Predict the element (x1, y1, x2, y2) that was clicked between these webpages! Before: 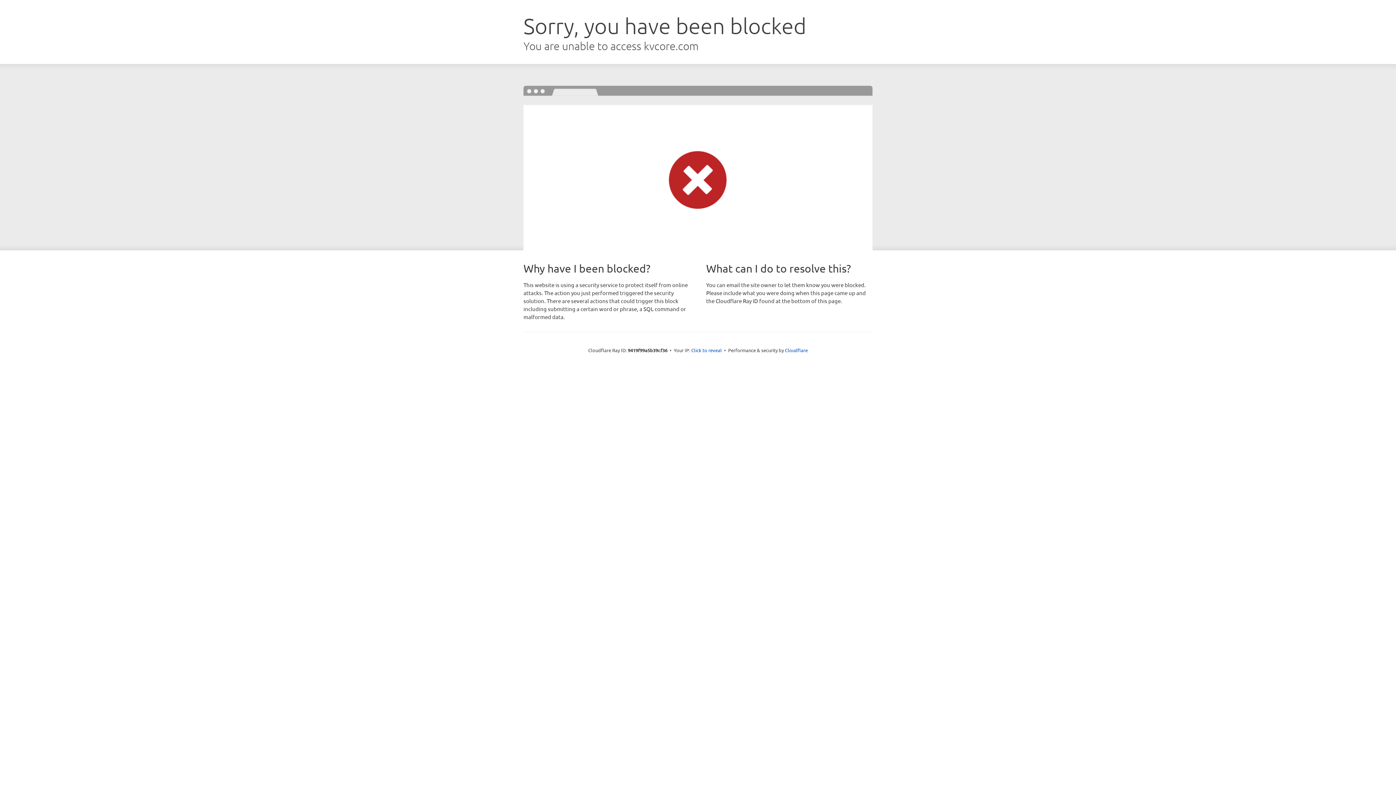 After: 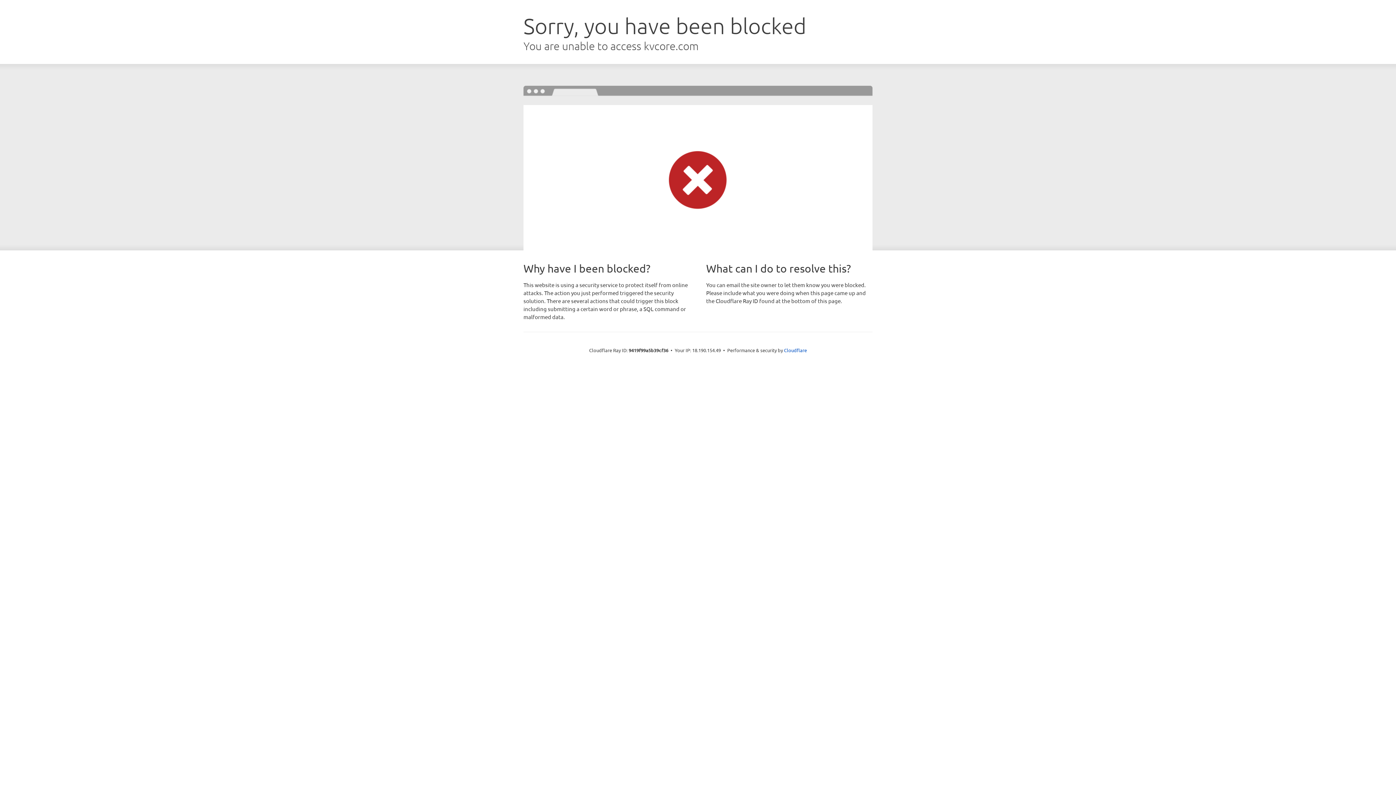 Action: bbox: (691, 346, 722, 353) label: Click to reveal